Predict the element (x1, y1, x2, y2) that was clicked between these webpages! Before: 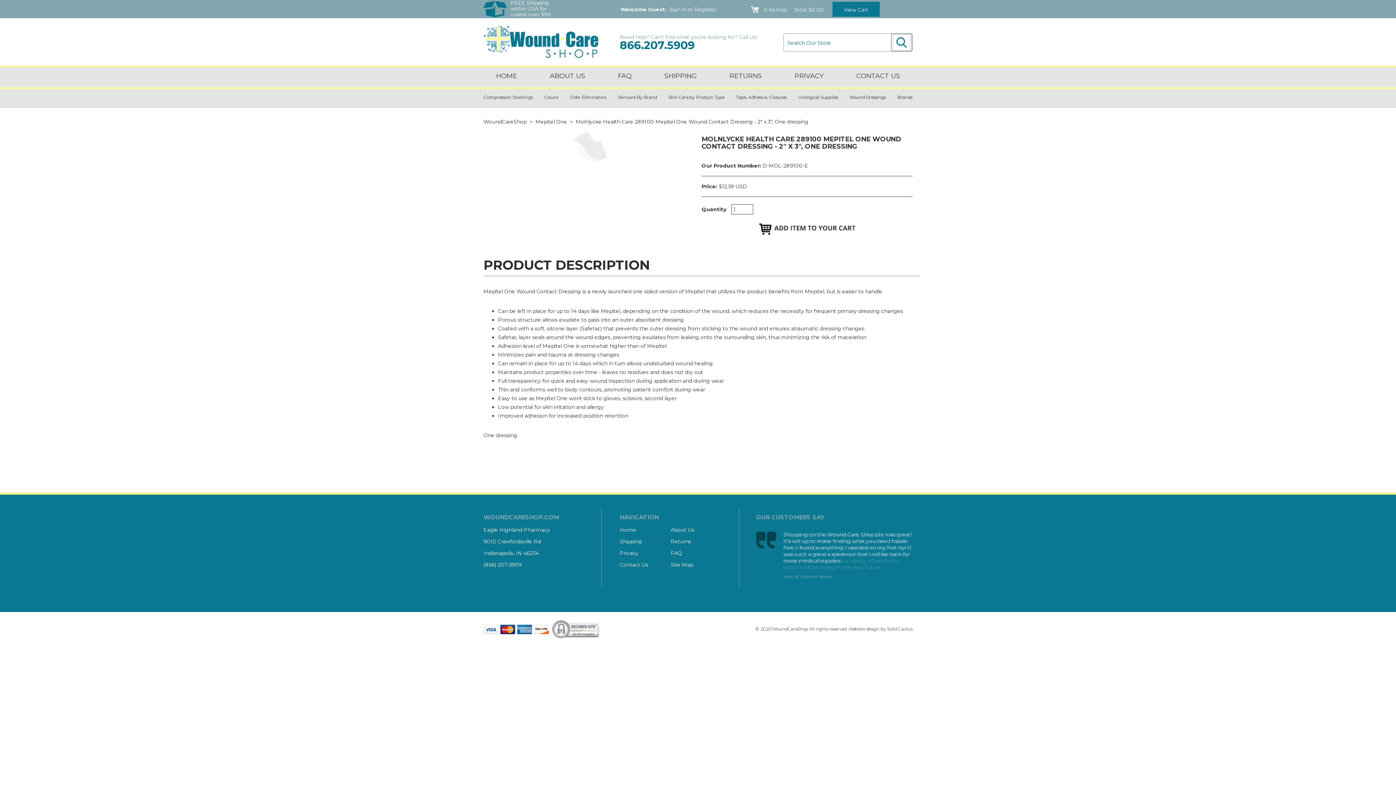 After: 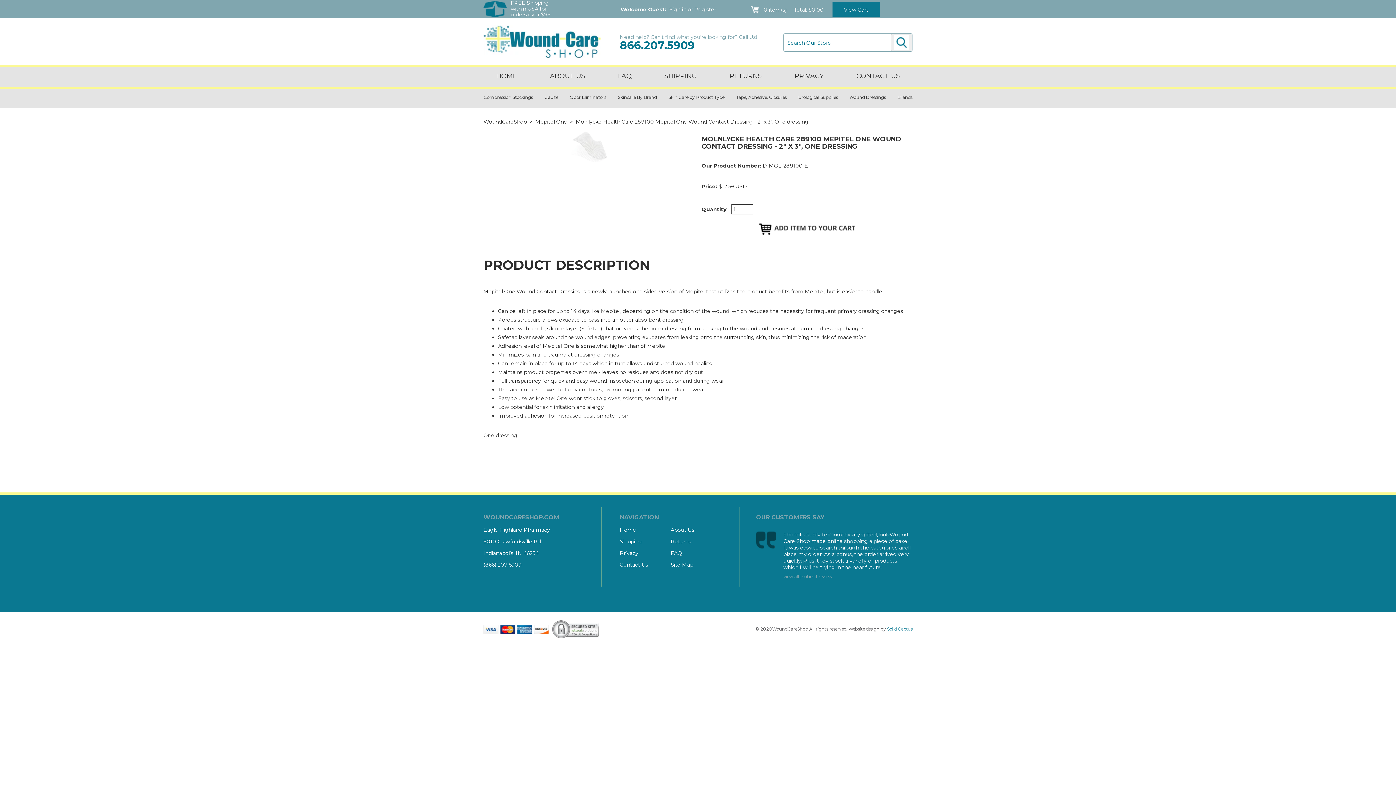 Action: label: Solid Cactus bbox: (887, 626, 912, 632)